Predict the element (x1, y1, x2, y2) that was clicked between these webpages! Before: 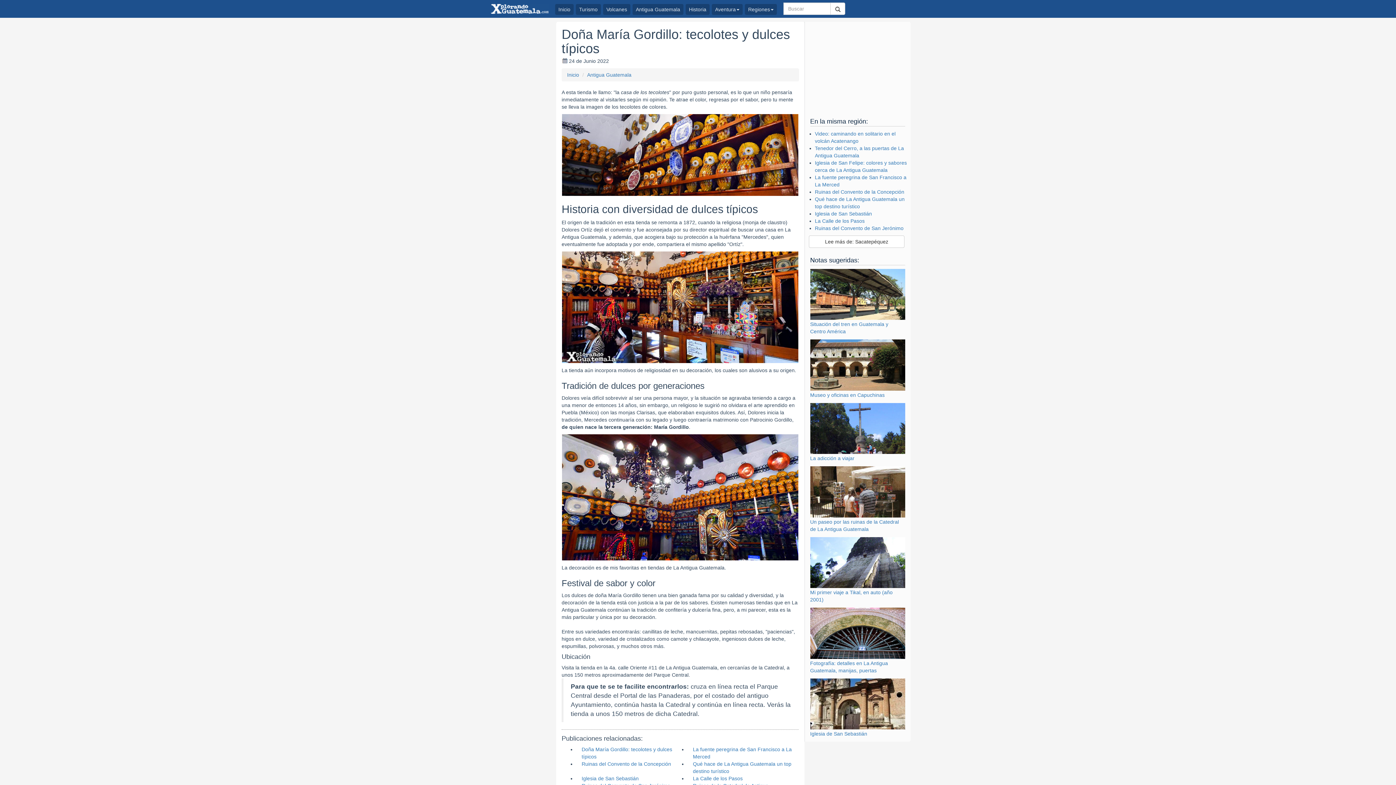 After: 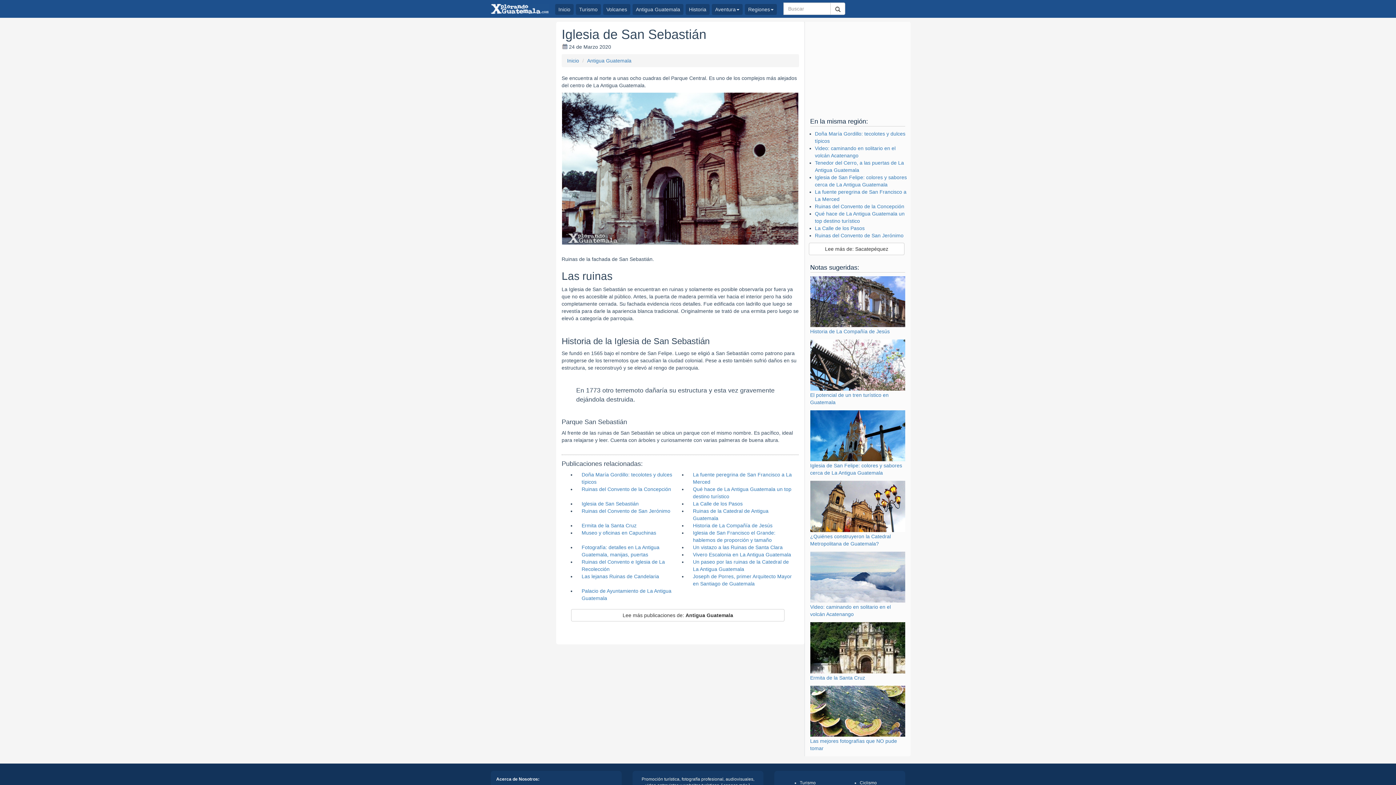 Action: label: Iglesia de San Sebastián bbox: (815, 210, 872, 216)